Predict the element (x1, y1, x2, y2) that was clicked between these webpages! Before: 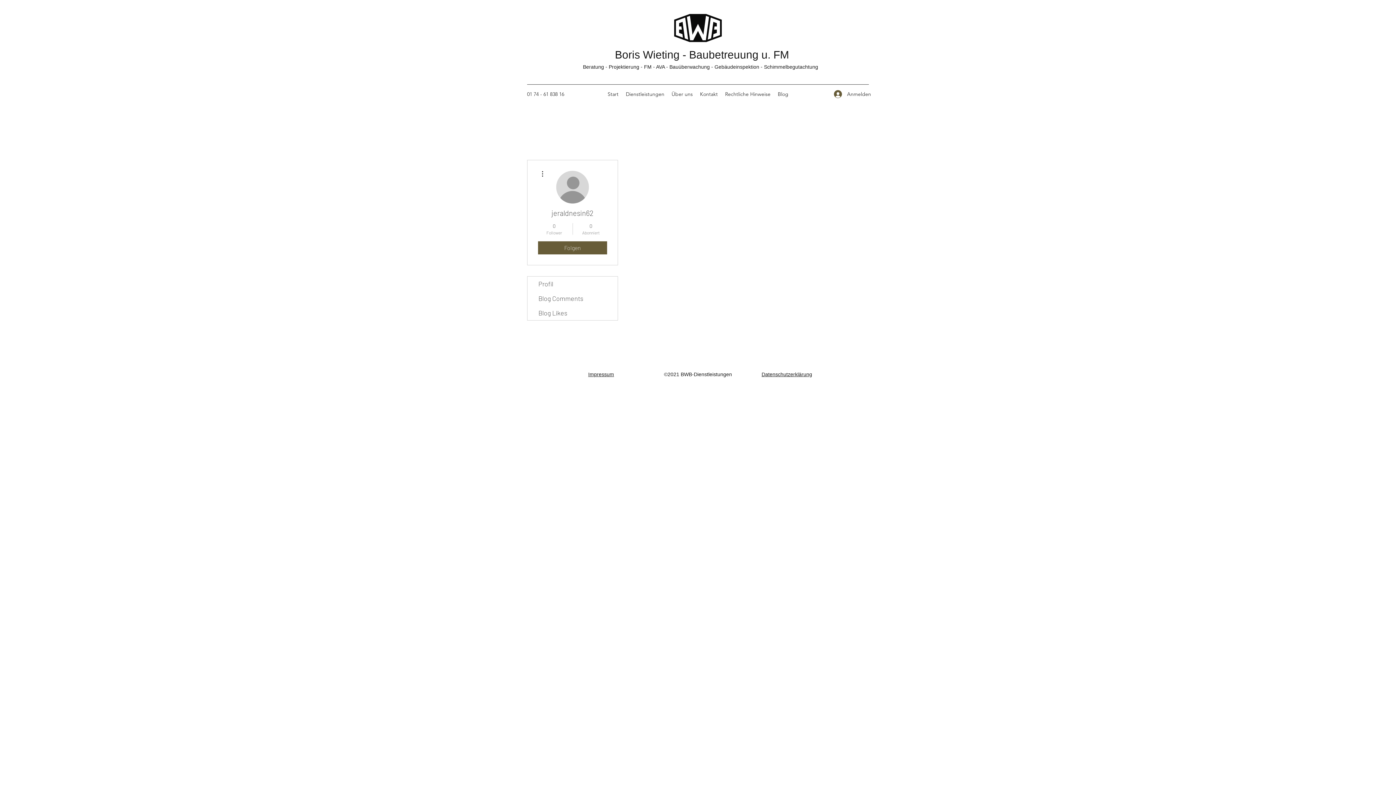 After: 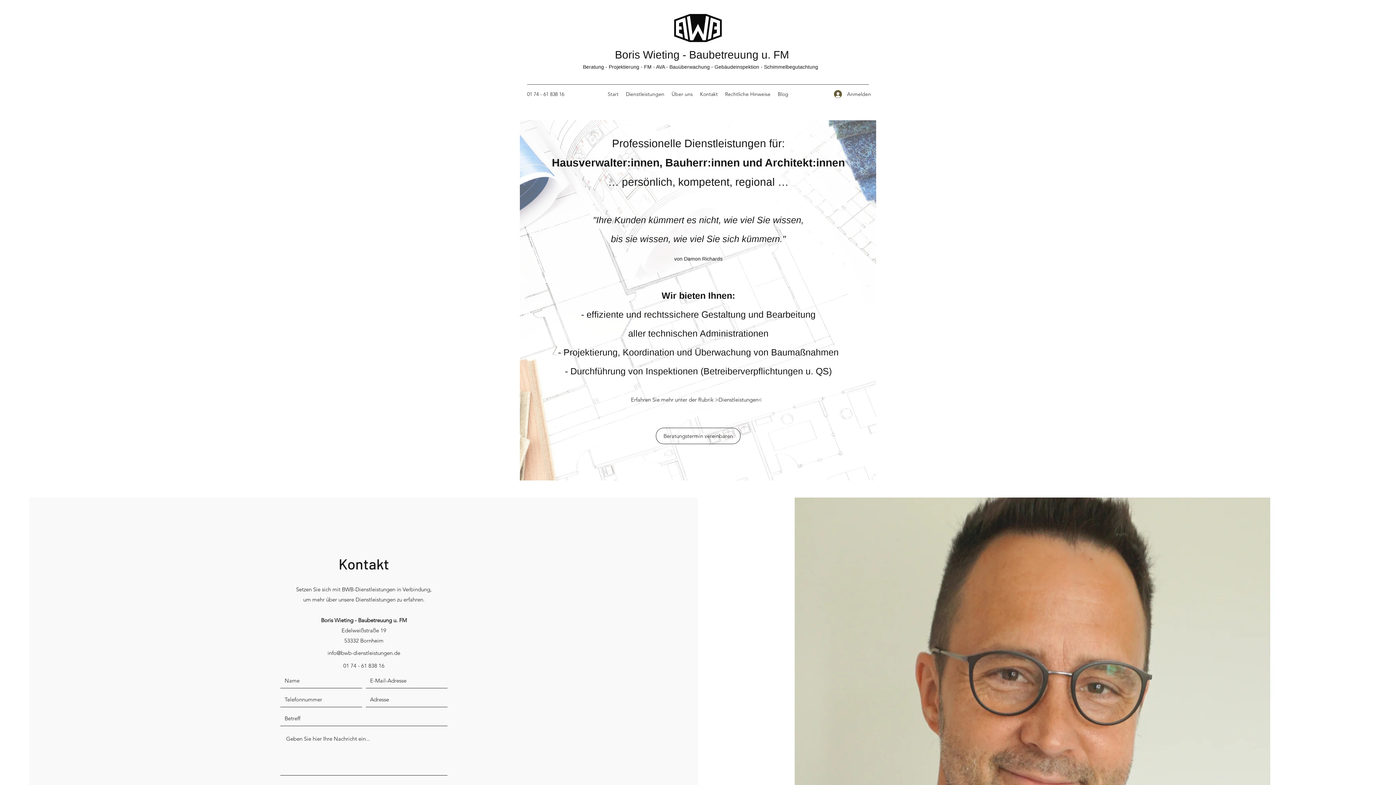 Action: bbox: (673, 13, 722, 42)